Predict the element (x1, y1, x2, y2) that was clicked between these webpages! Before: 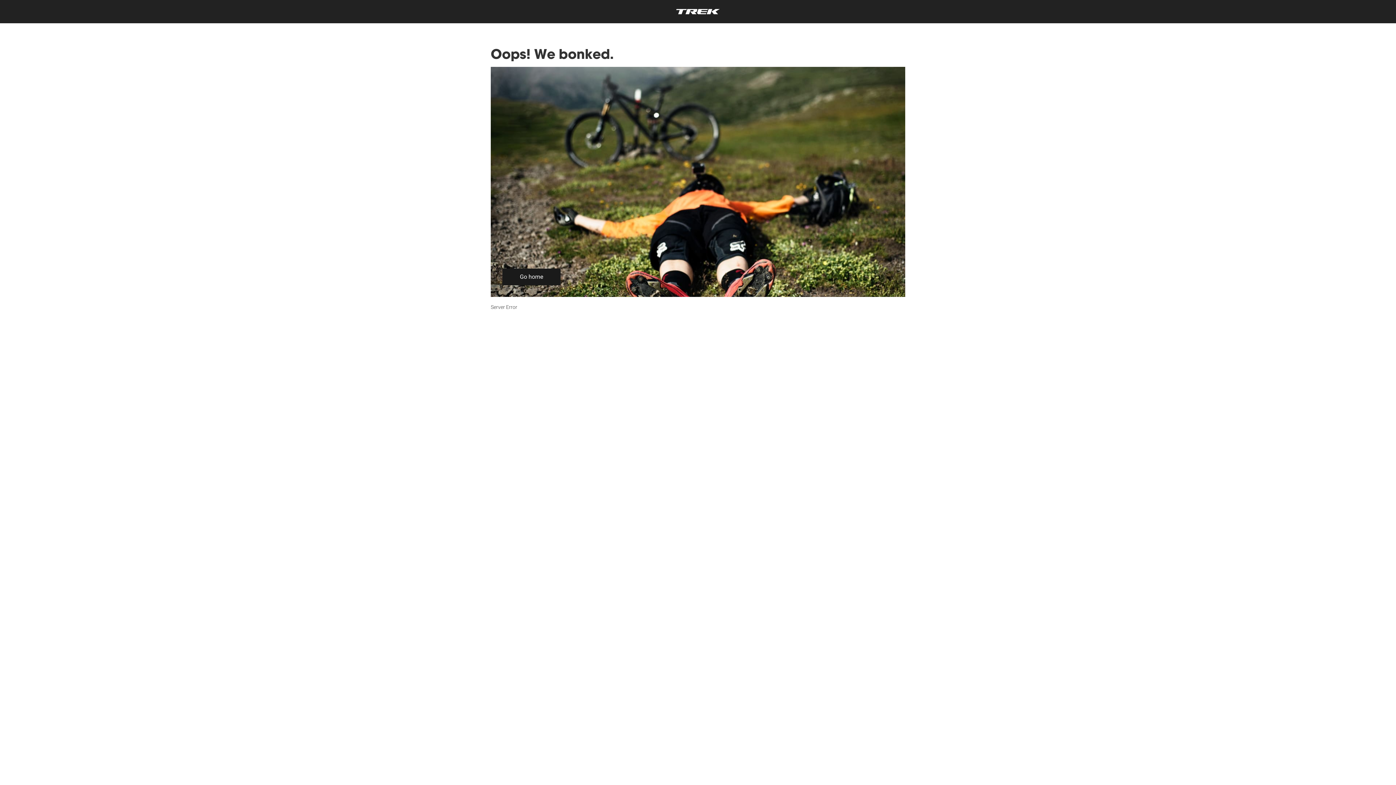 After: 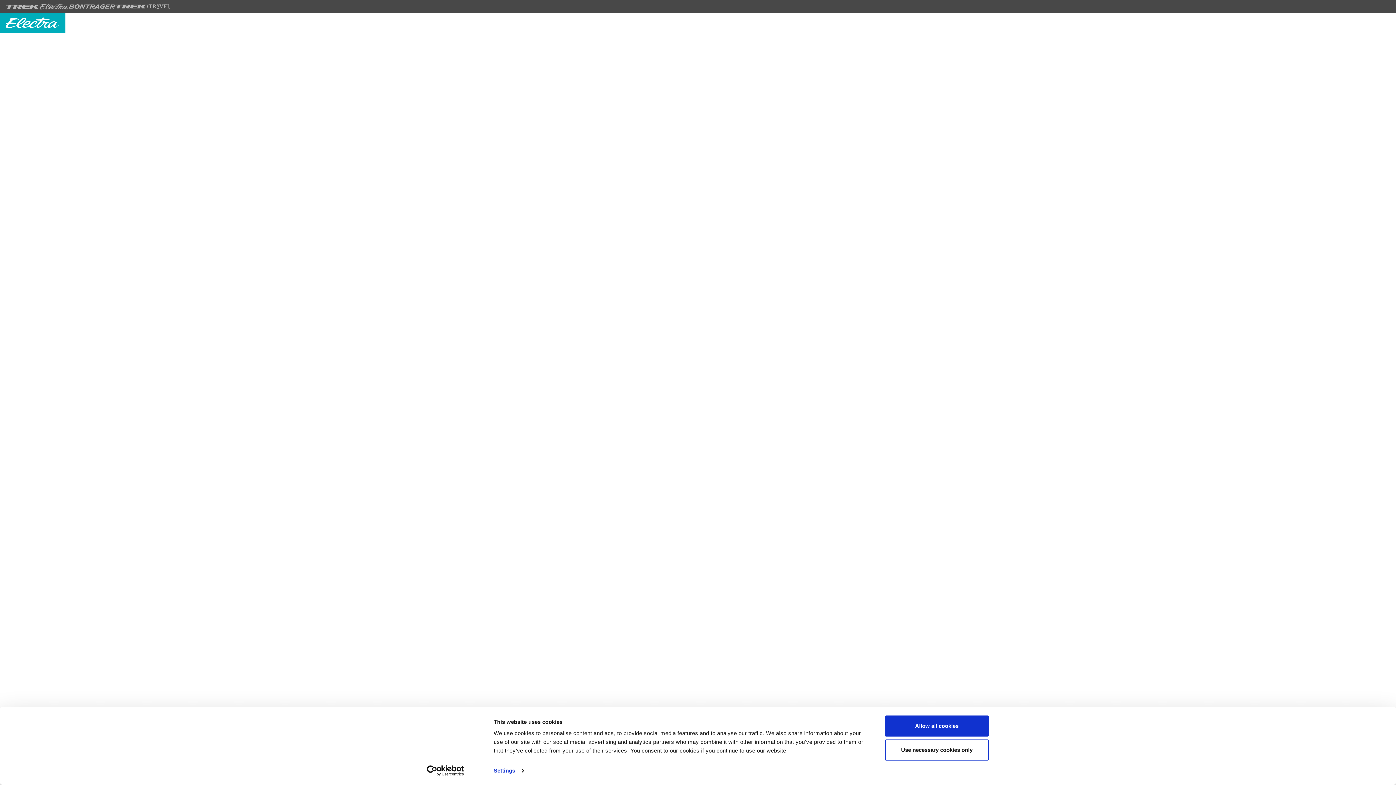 Action: label: Oops! We bonked. bbox: (490, 45, 905, 62)